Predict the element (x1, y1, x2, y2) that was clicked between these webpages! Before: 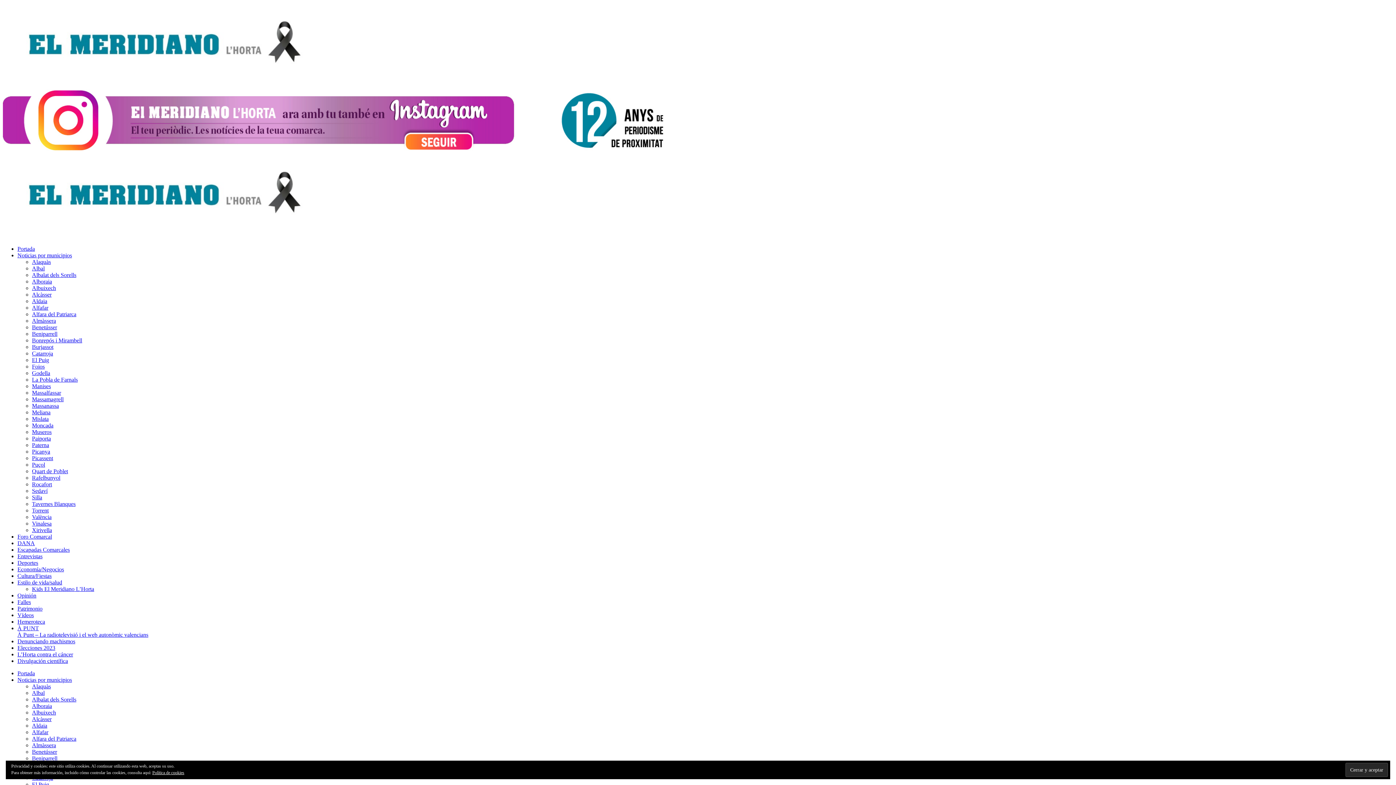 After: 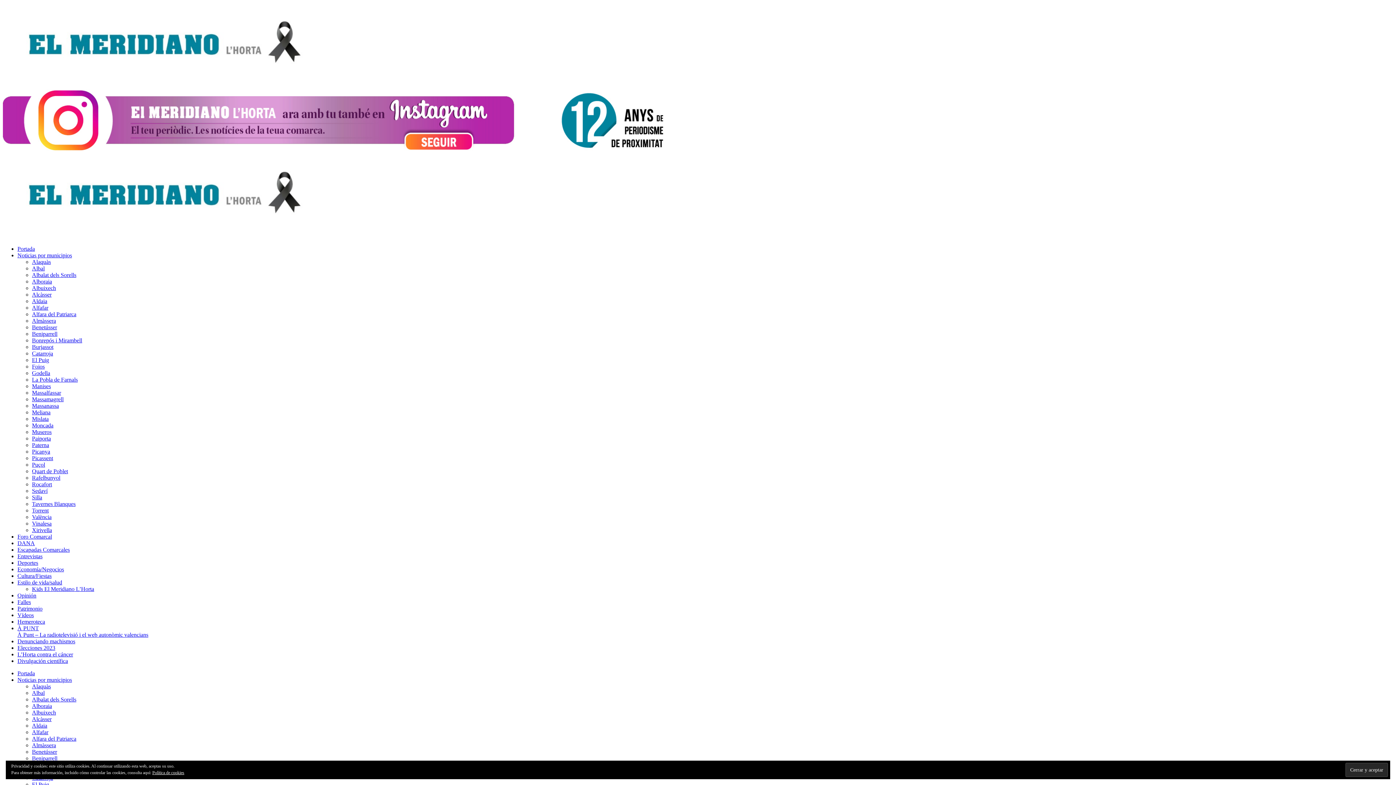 Action: label: Burjassot bbox: (32, 344, 53, 350)